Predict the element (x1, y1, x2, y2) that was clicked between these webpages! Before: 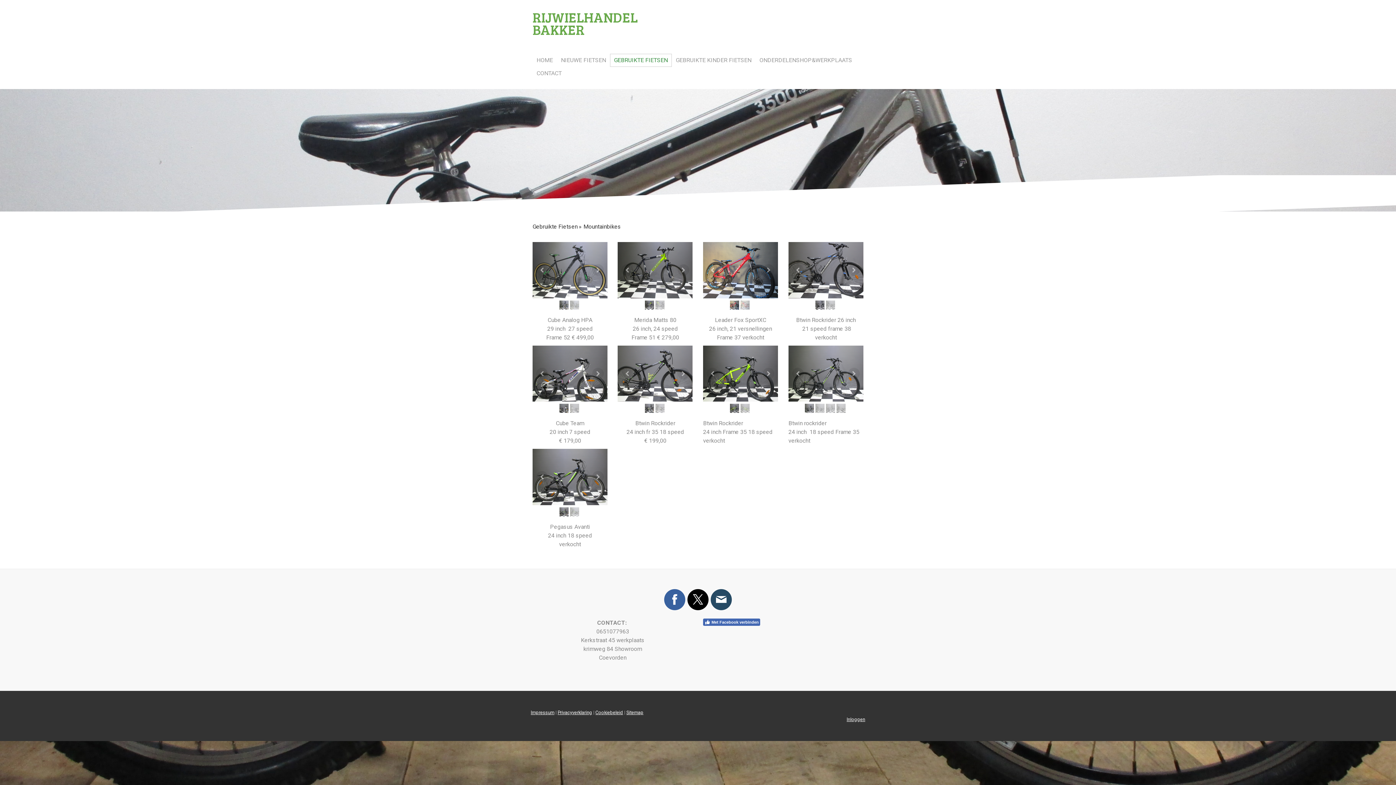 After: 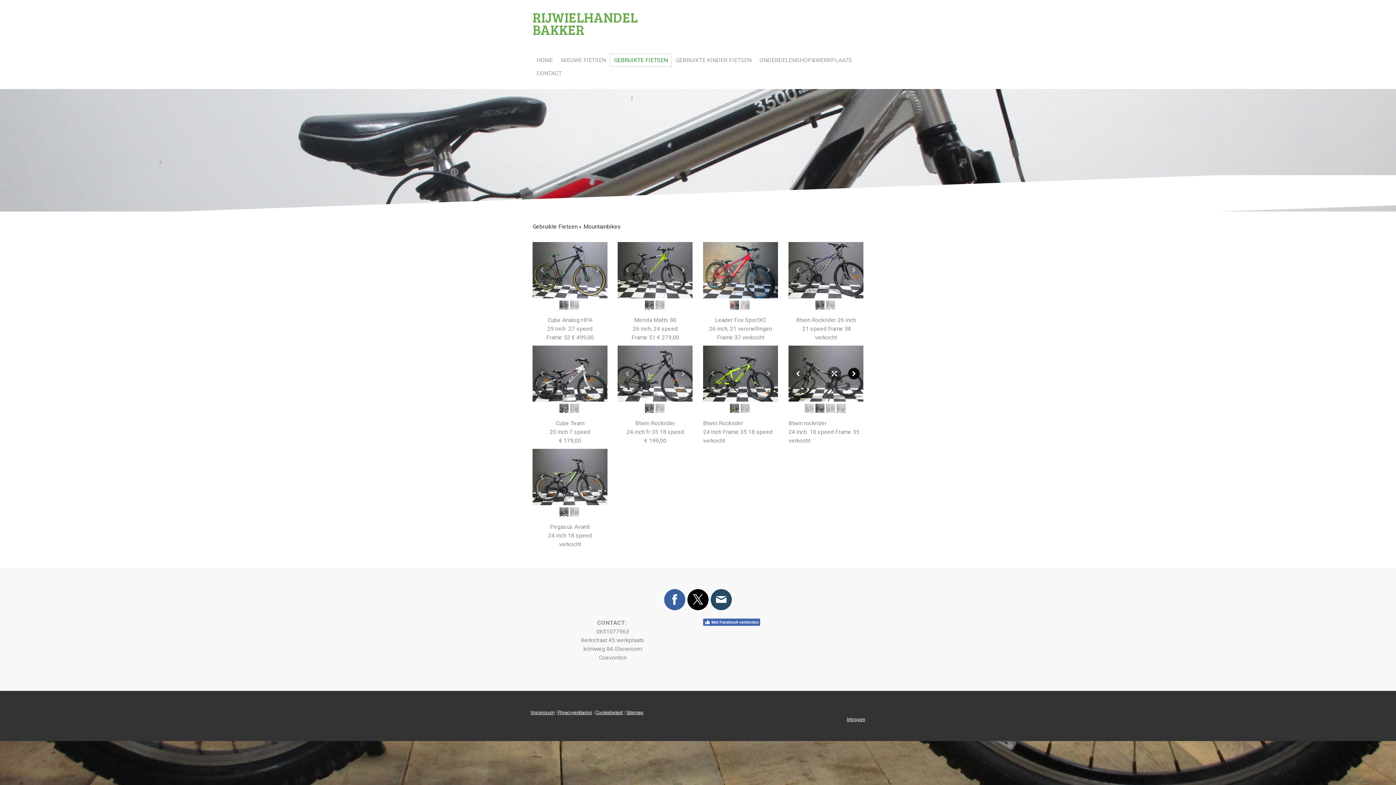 Action: bbox: (848, 367, 860, 379)